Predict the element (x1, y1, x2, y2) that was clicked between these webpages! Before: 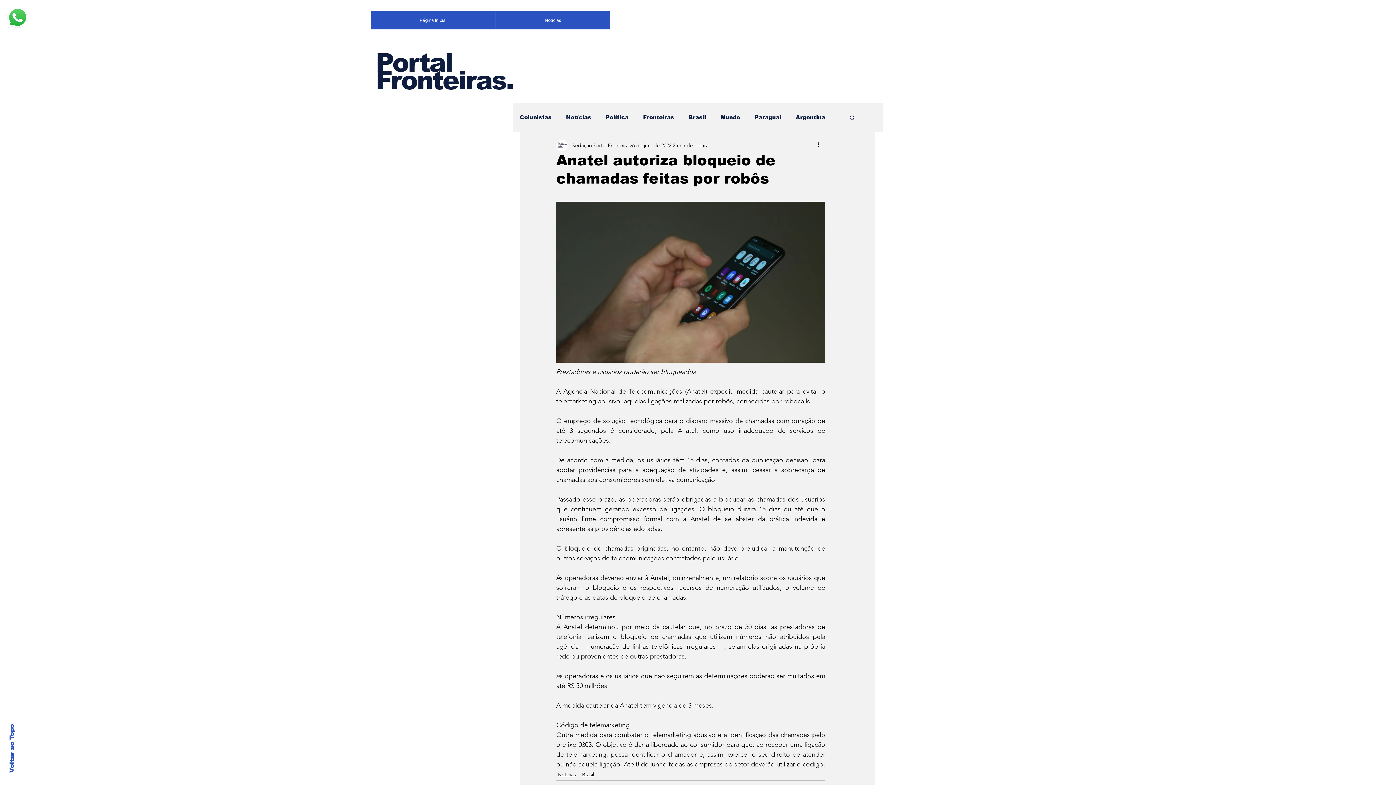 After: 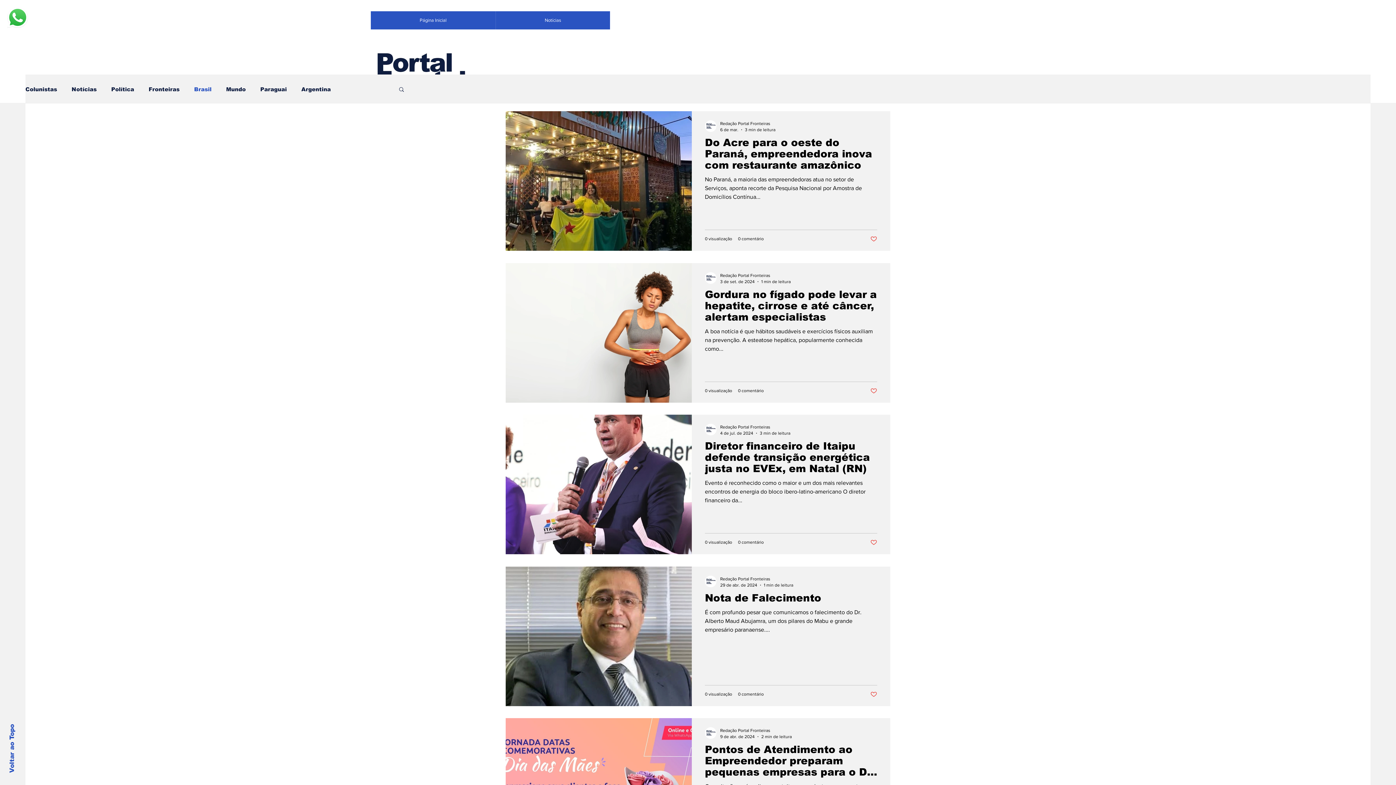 Action: bbox: (688, 114, 706, 120) label: Brasil